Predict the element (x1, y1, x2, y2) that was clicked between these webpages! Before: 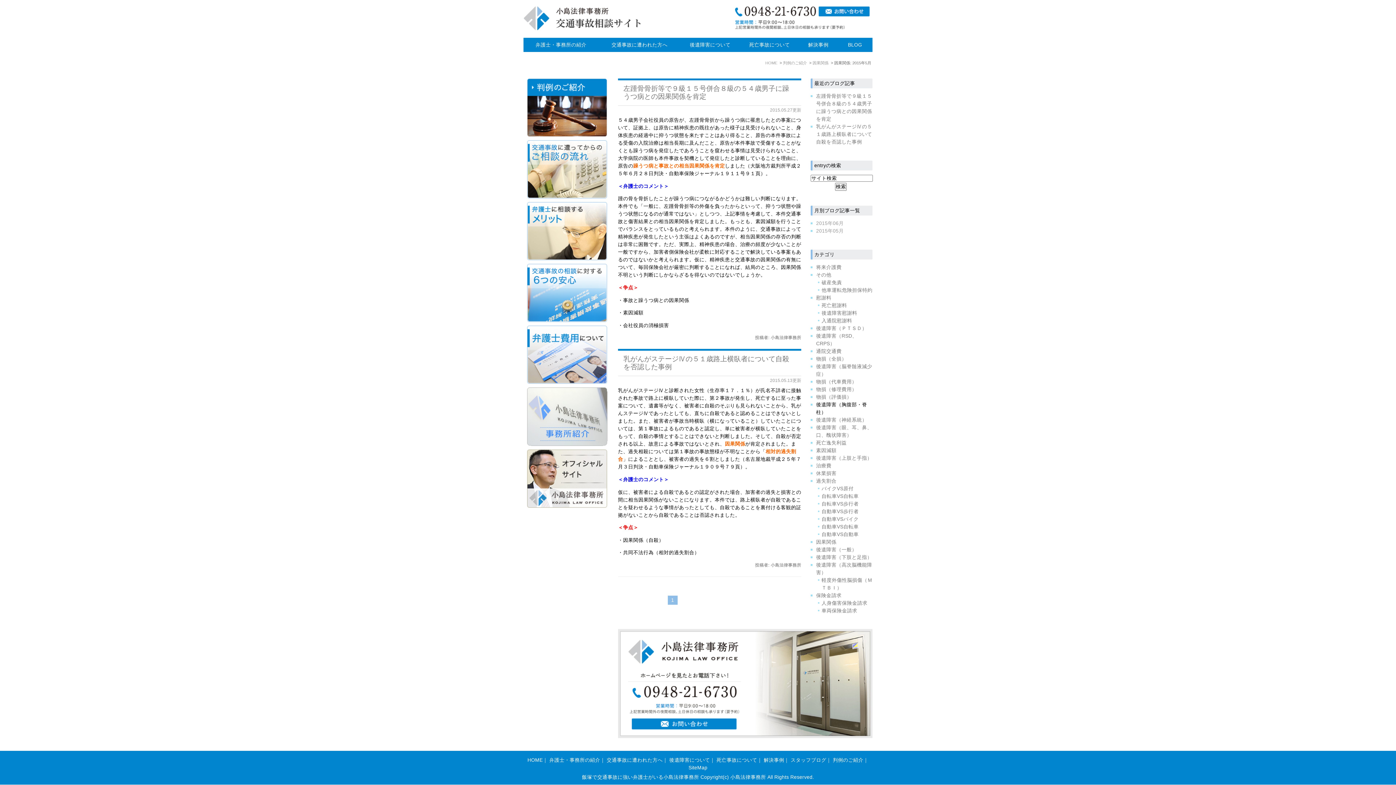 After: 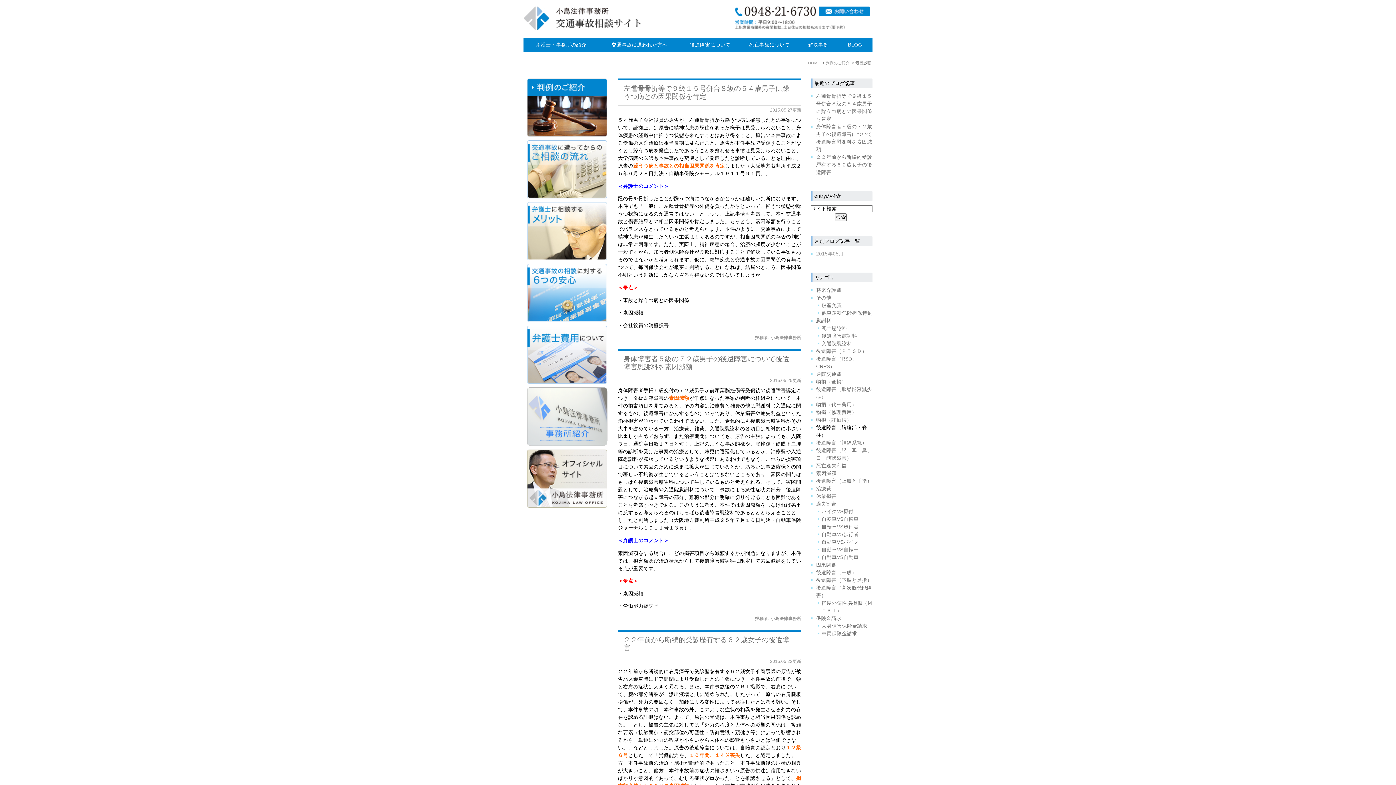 Action: label: 素因減額 bbox: (816, 447, 836, 453)